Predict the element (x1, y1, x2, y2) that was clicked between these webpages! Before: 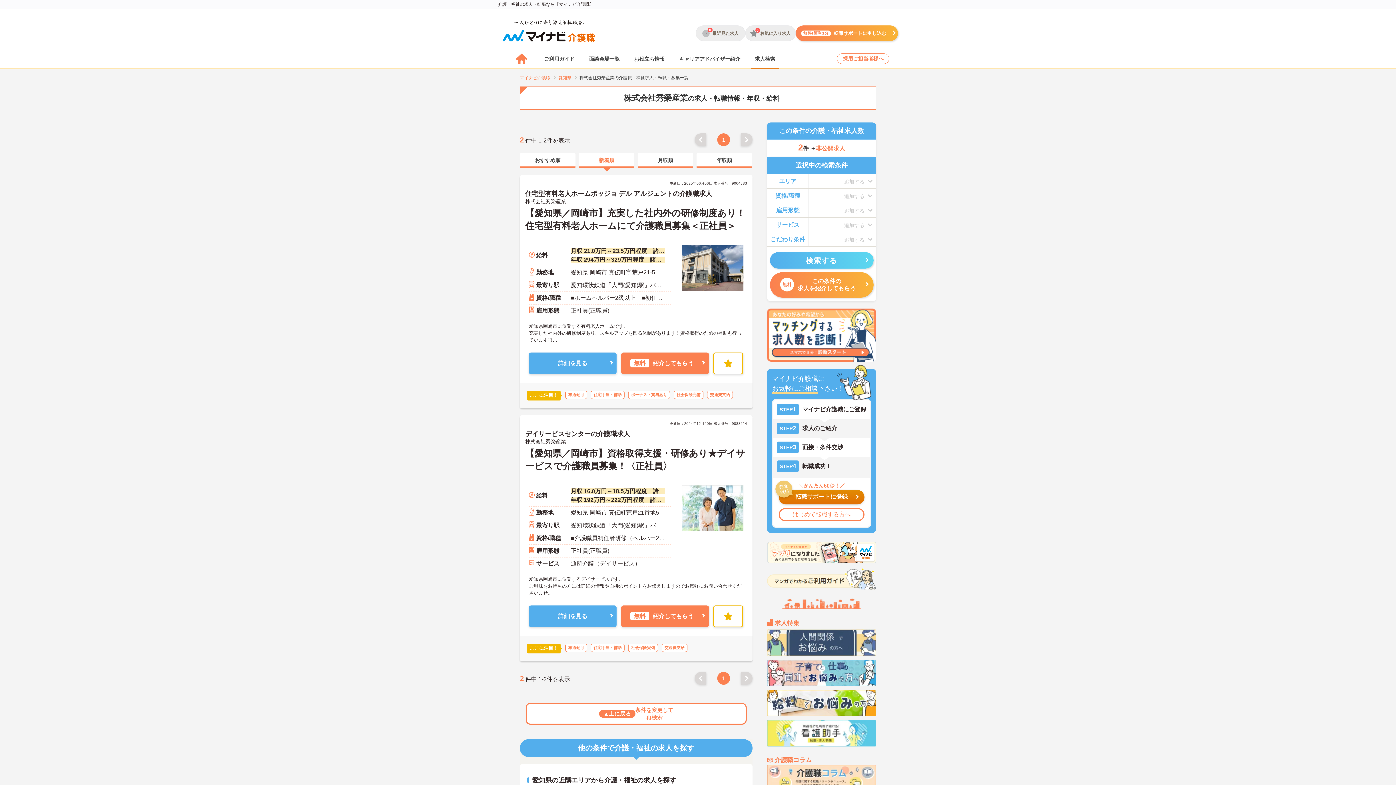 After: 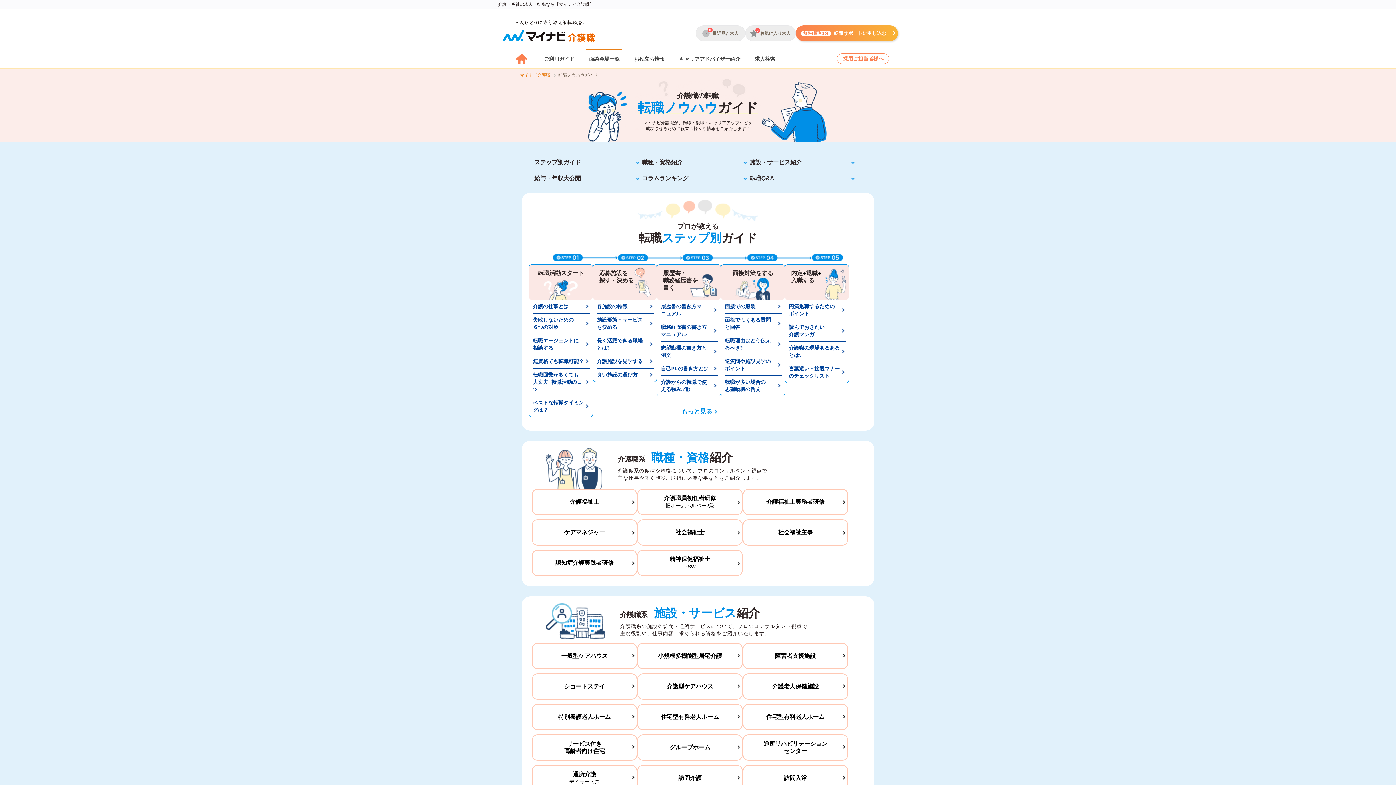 Action: bbox: (627, 49, 672, 69) label: お役立ち情報